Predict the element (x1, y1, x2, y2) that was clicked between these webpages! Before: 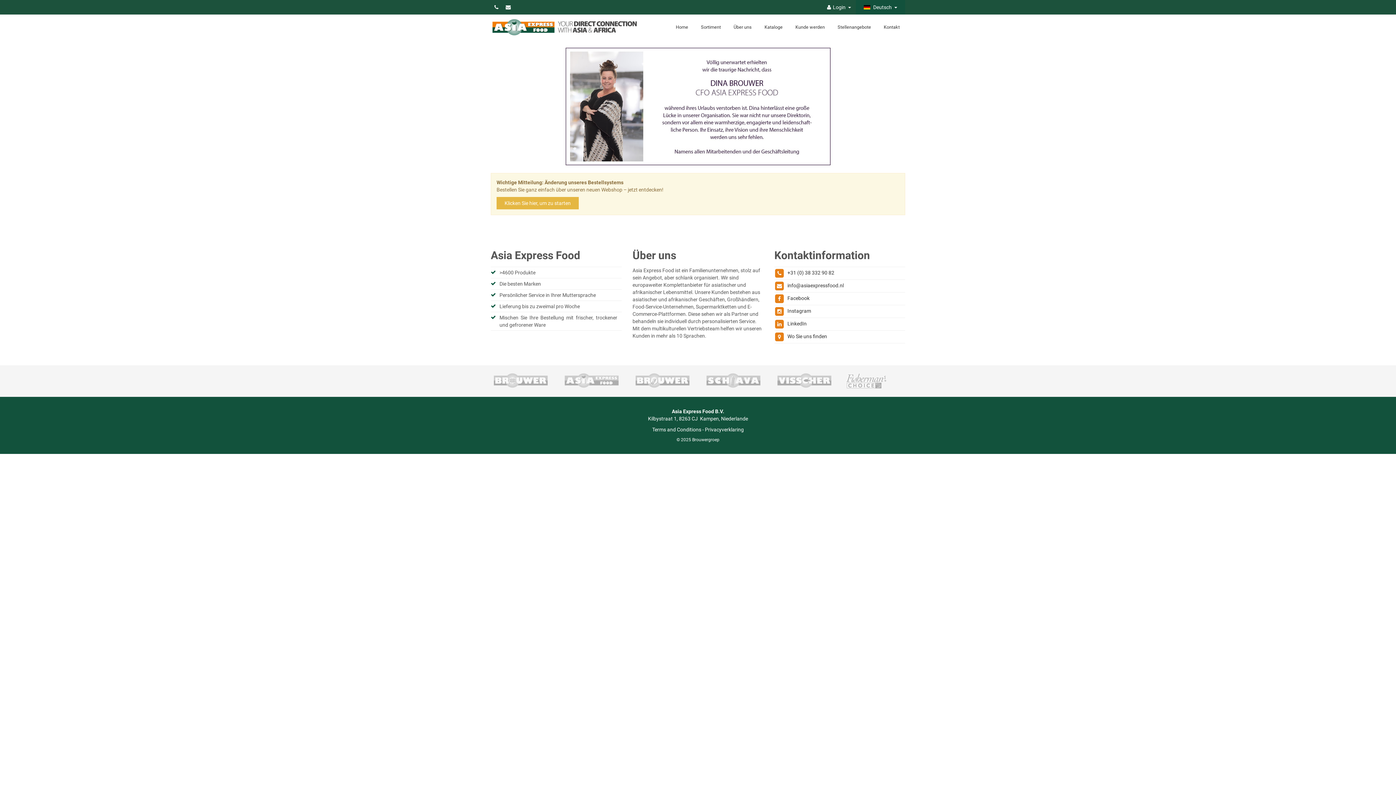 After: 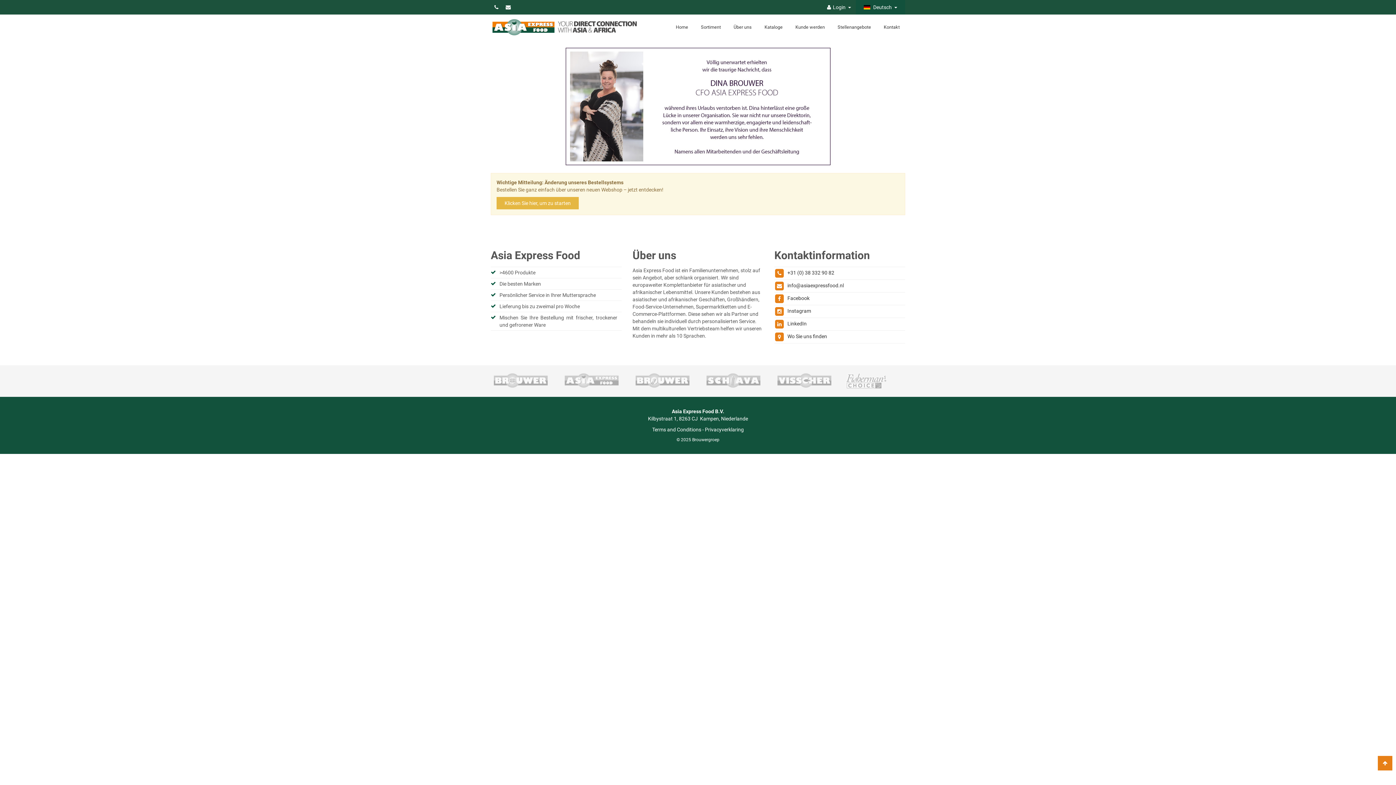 Action: bbox: (1378, 756, 1392, 770)